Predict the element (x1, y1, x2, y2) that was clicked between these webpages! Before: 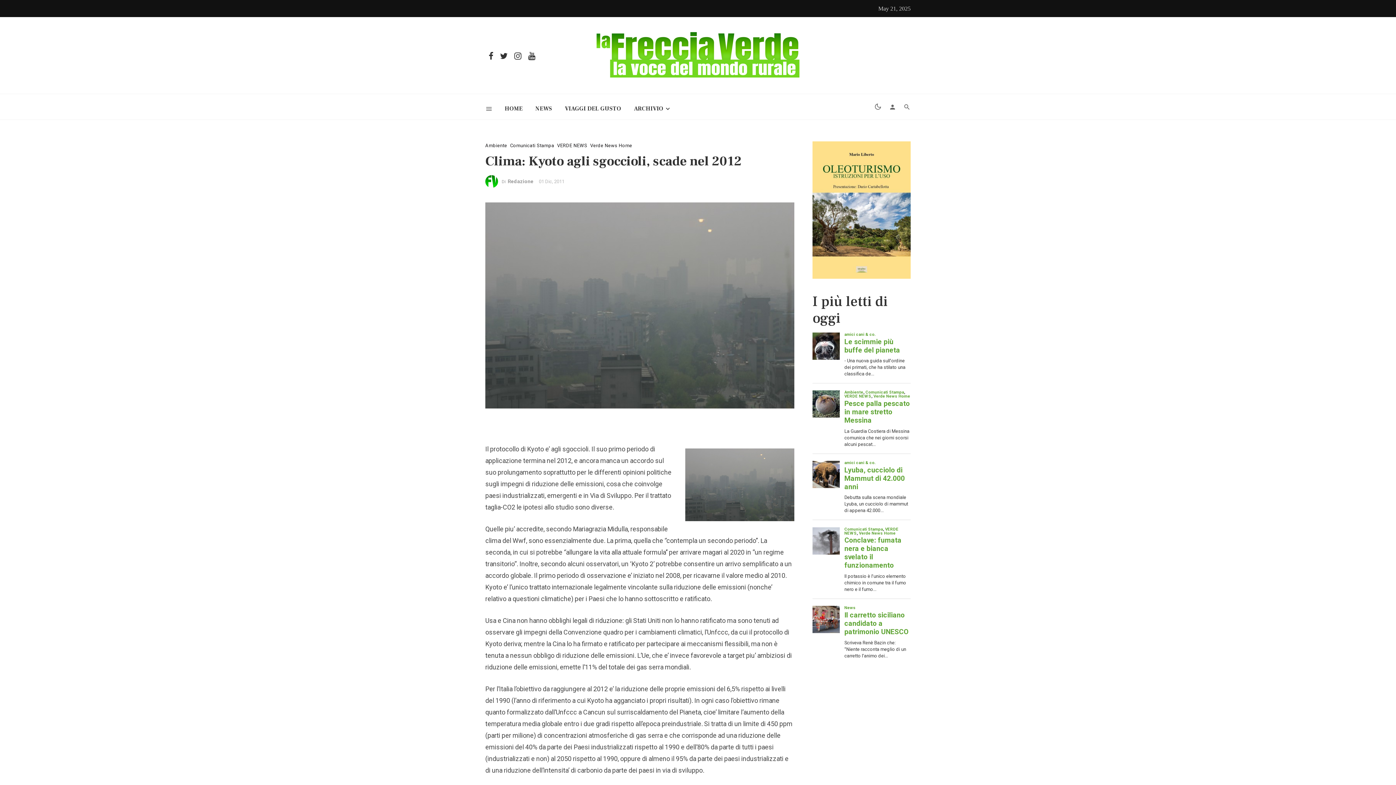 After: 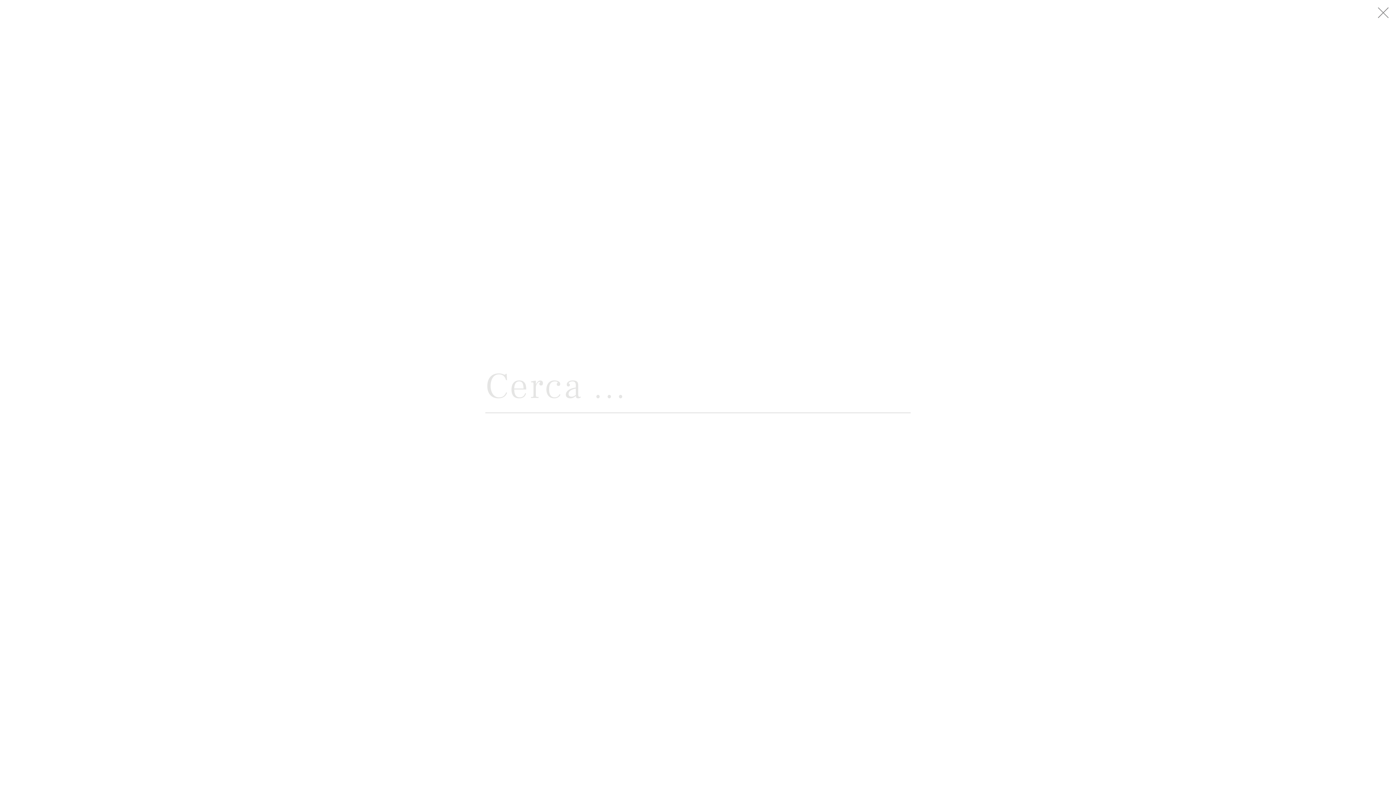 Action: bbox: (900, 94, 910, 119)